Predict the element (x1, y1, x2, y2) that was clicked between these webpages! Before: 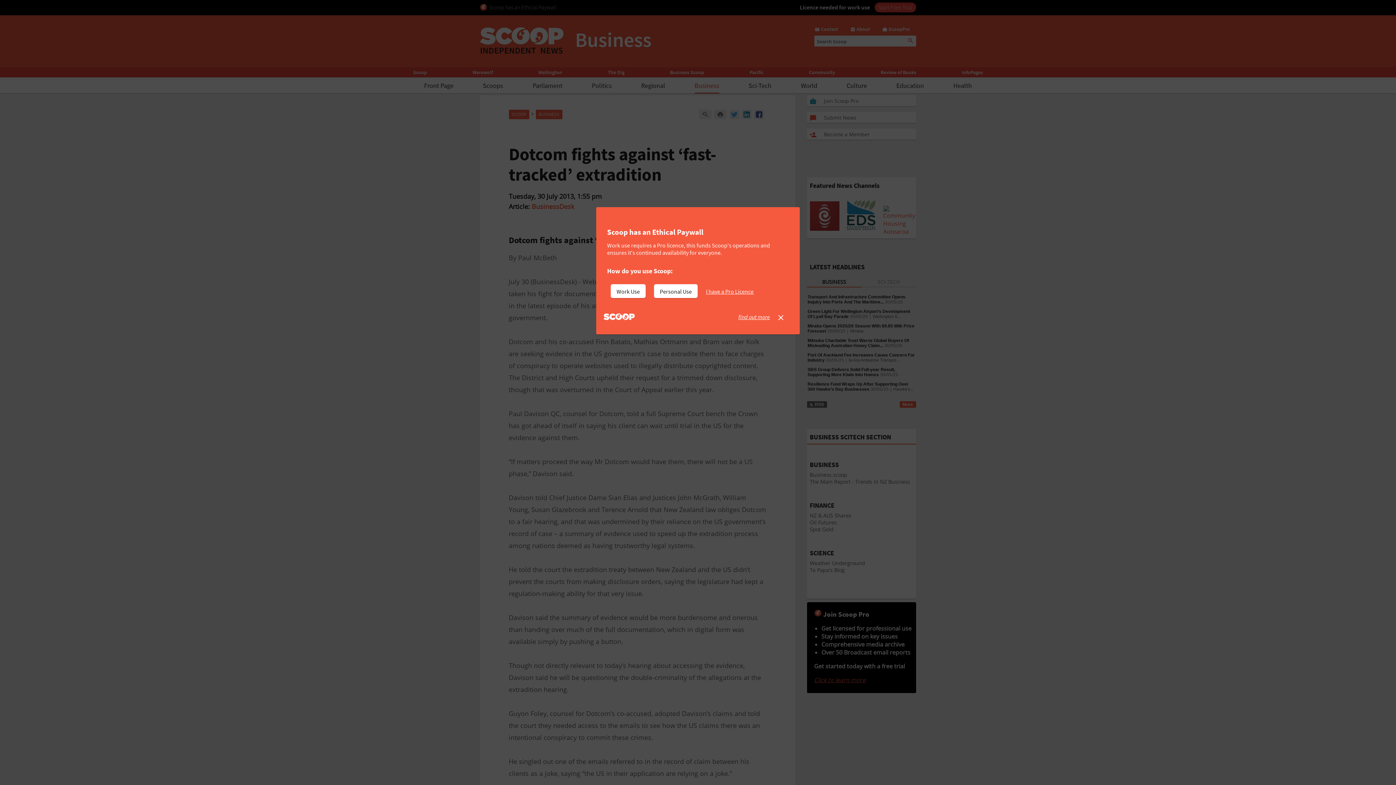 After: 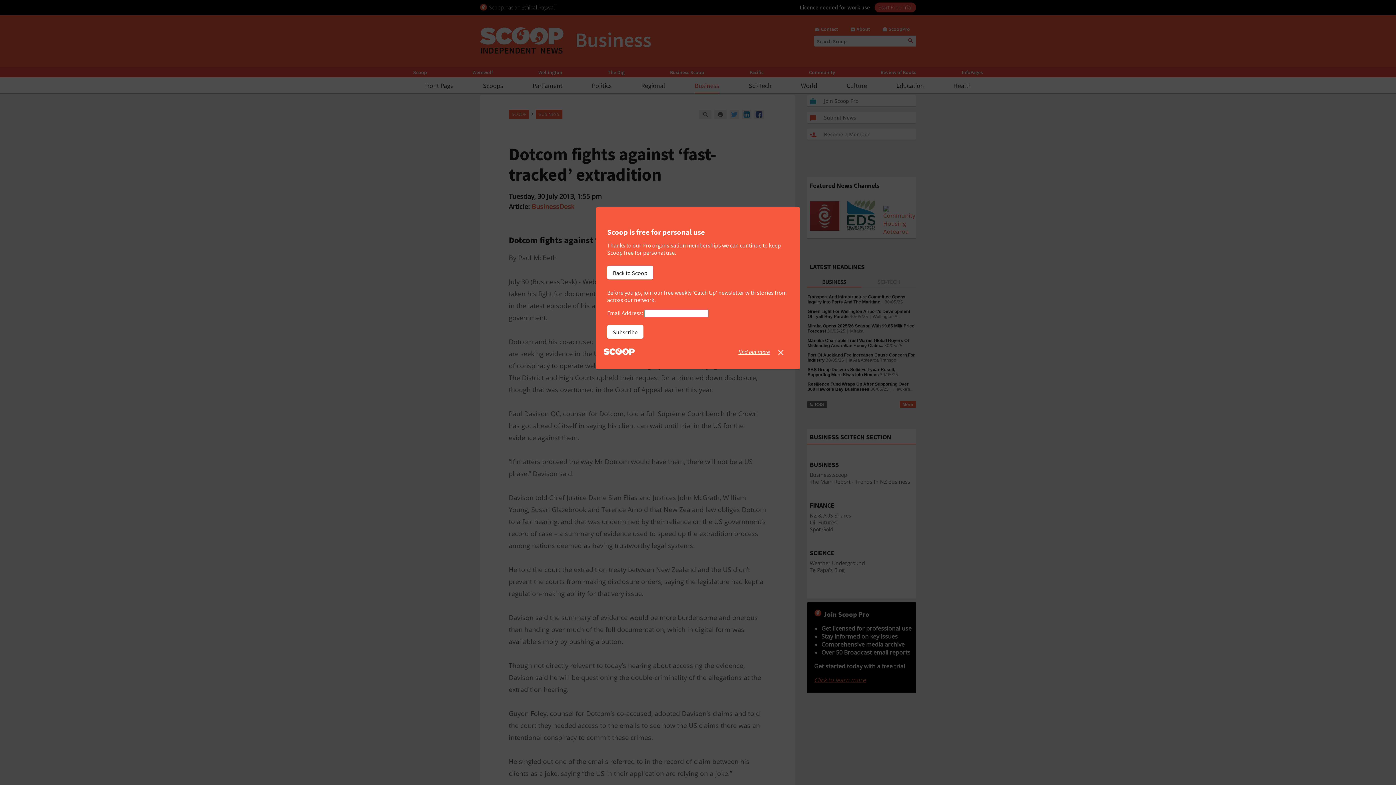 Action: bbox: (654, 284, 697, 298) label: Personal Use